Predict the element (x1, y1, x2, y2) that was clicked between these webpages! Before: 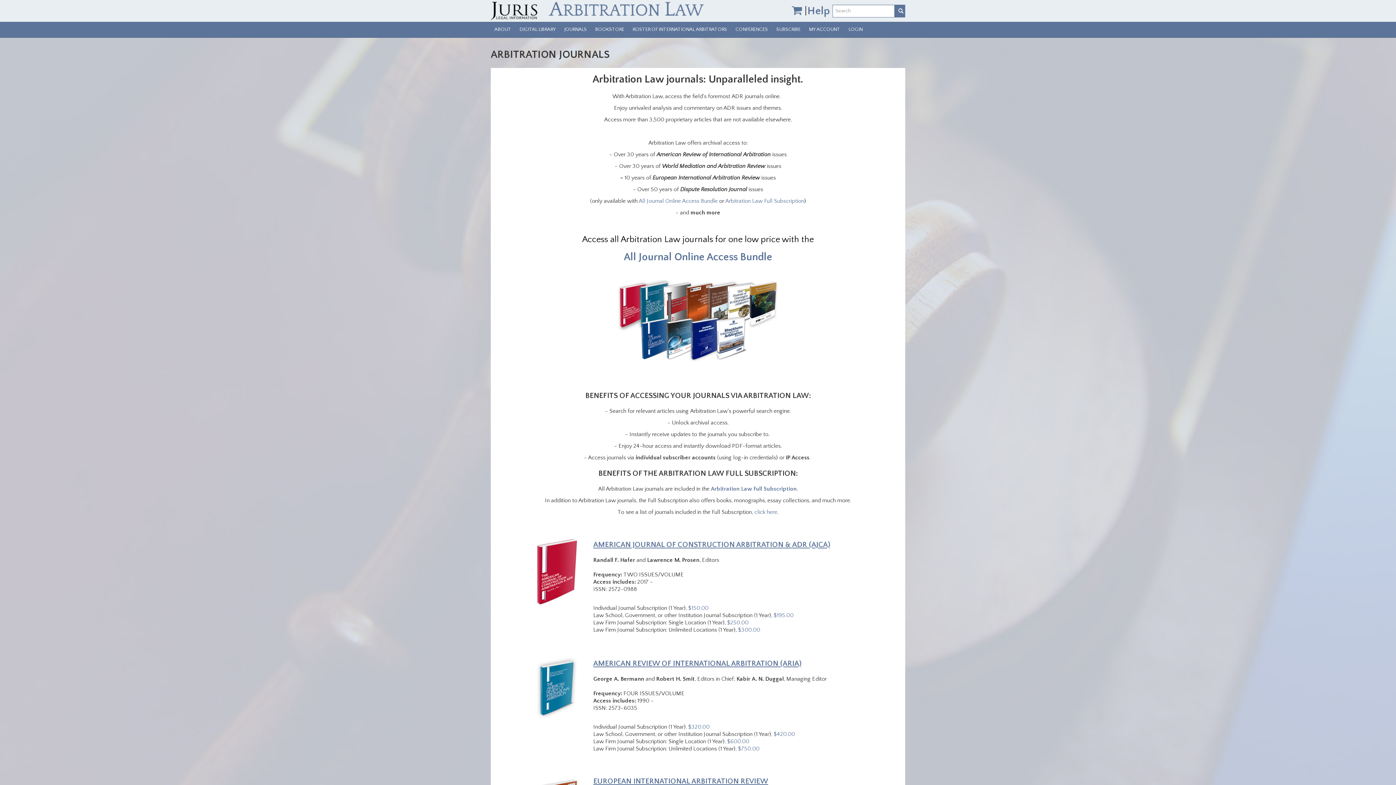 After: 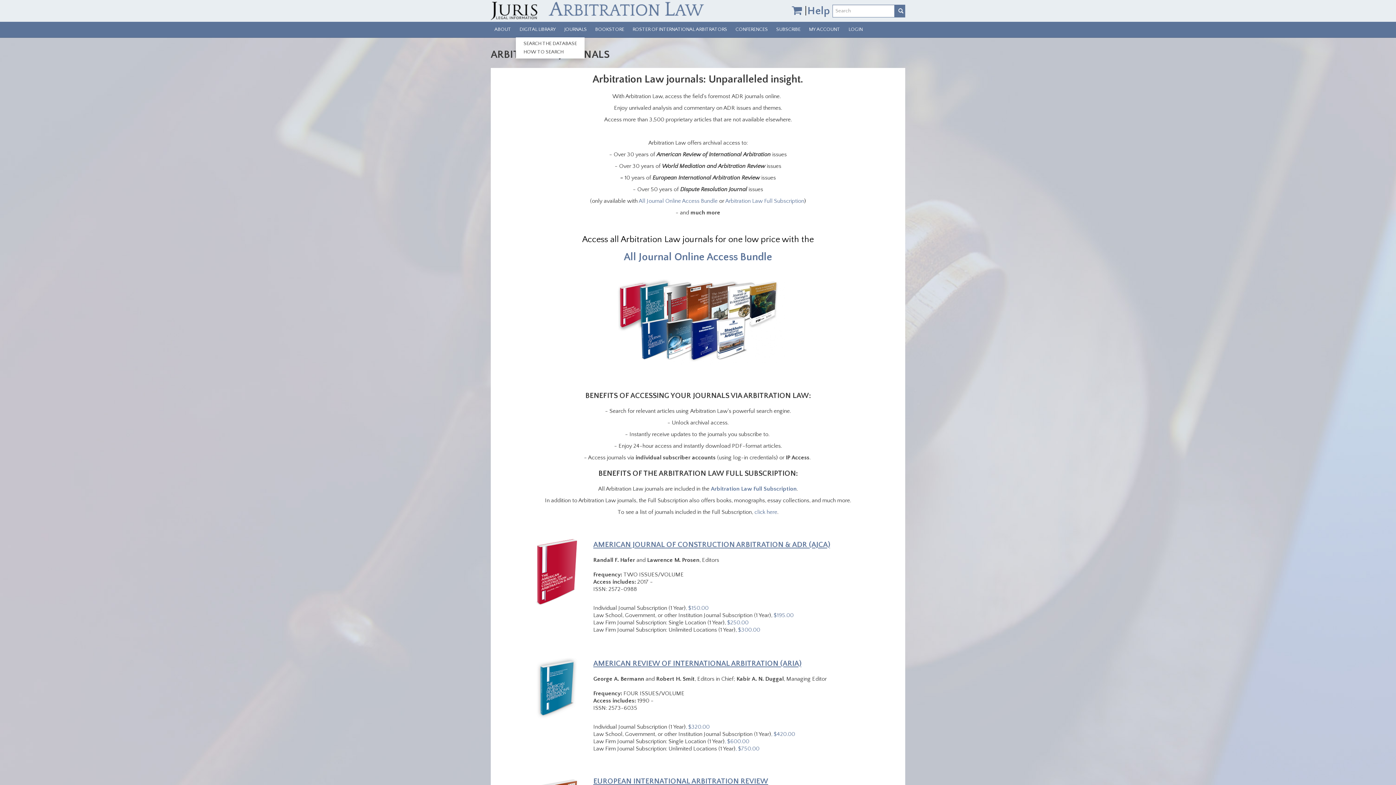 Action: bbox: (516, 21, 559, 37) label: DIGITAL LIBRARY